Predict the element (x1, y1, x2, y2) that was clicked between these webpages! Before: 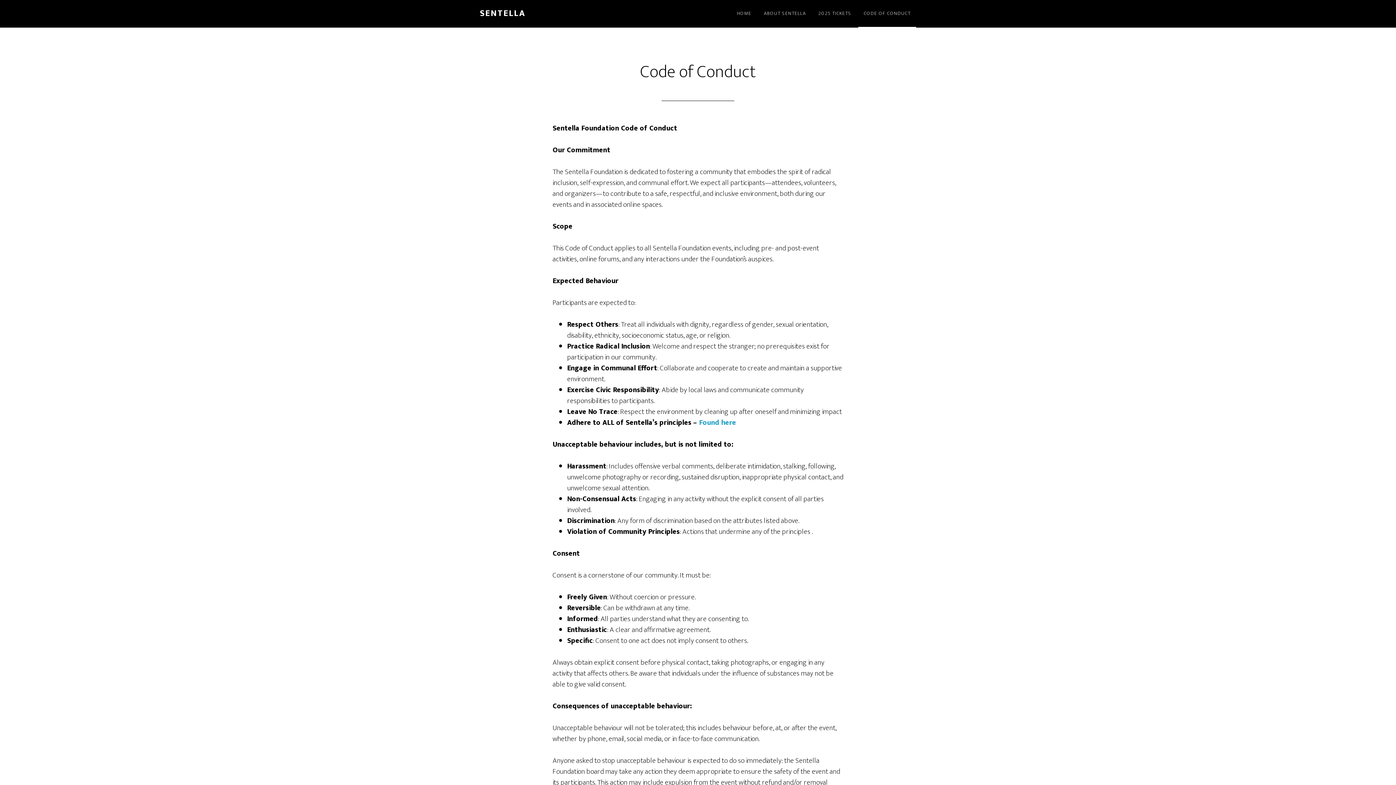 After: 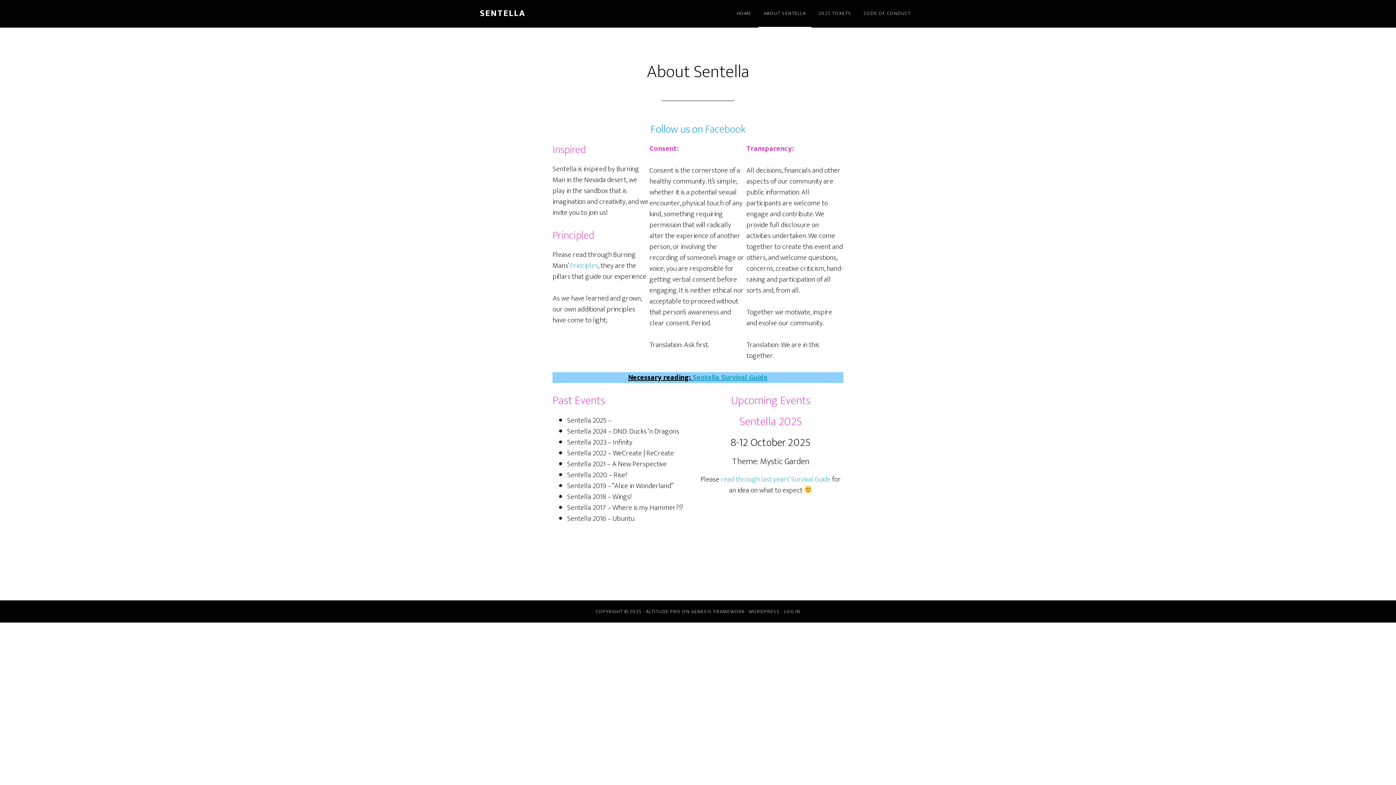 Action: label: Found here bbox: (699, 416, 736, 429)